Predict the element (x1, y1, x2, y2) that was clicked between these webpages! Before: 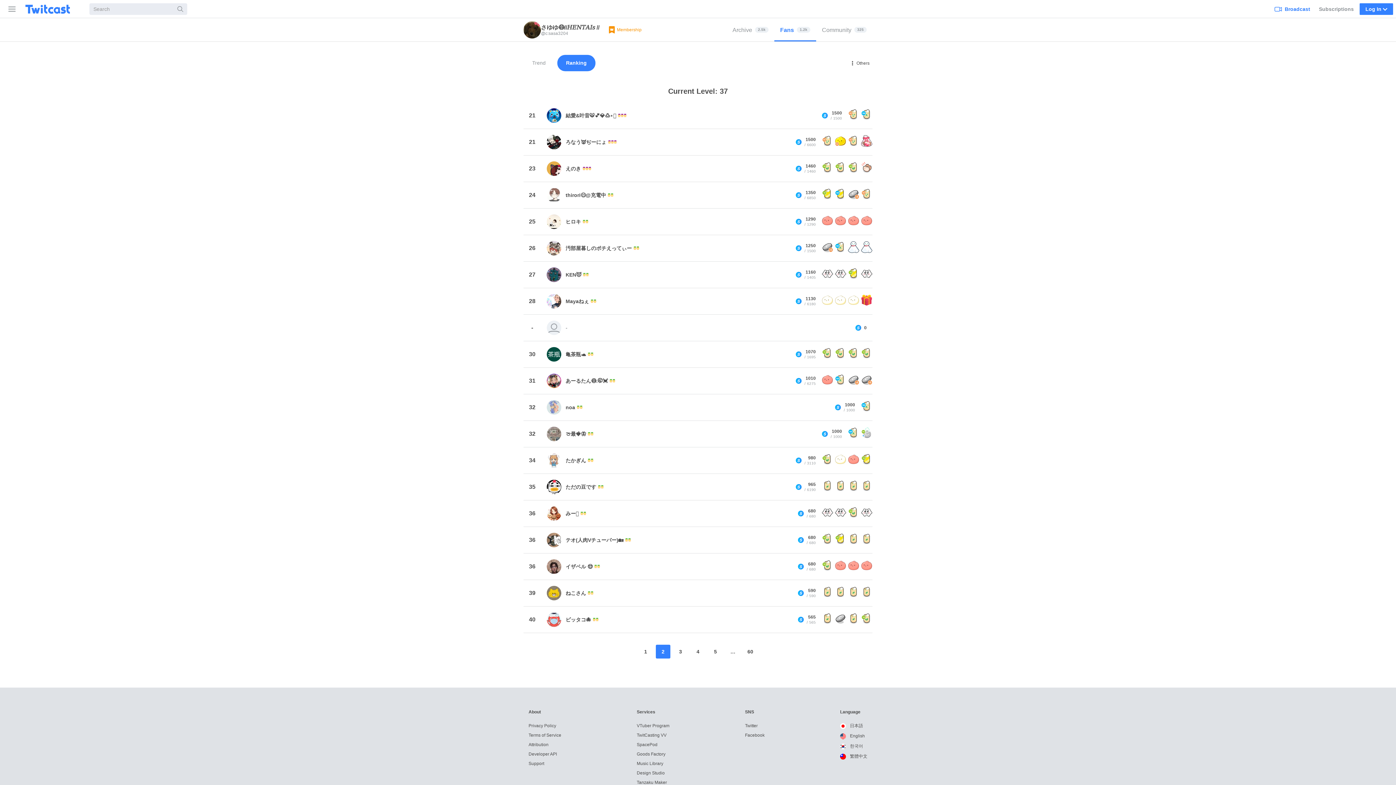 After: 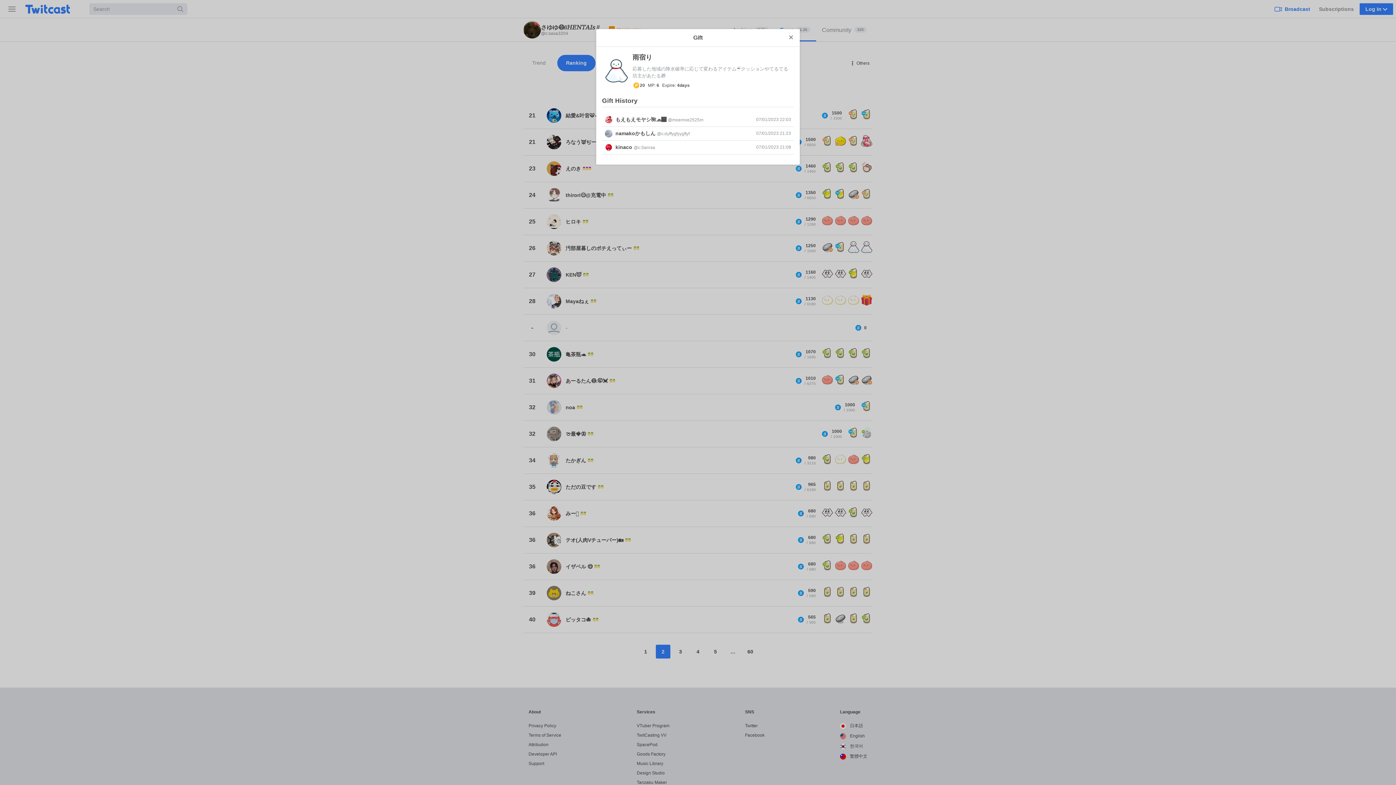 Action: label: 雨宿り bbox: (848, 241, 859, 255)